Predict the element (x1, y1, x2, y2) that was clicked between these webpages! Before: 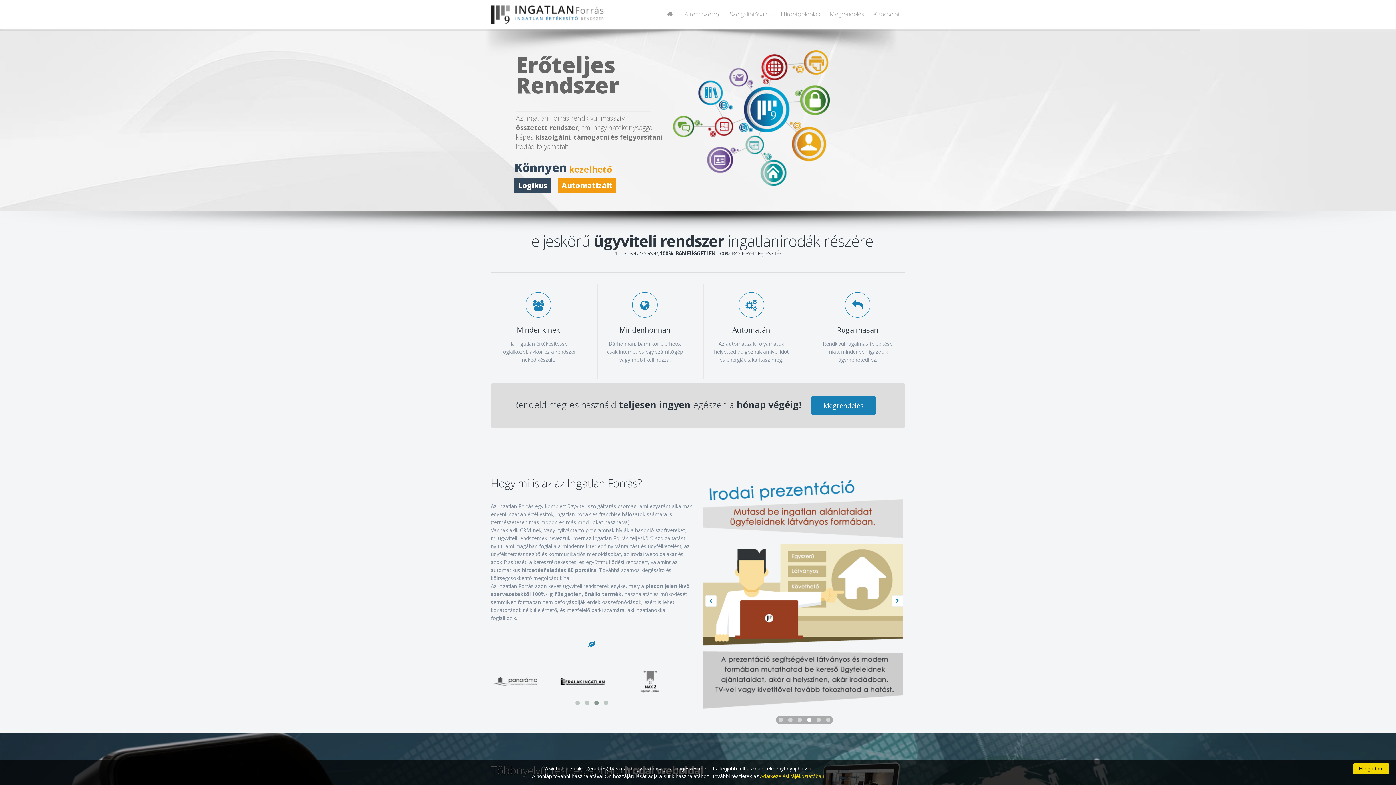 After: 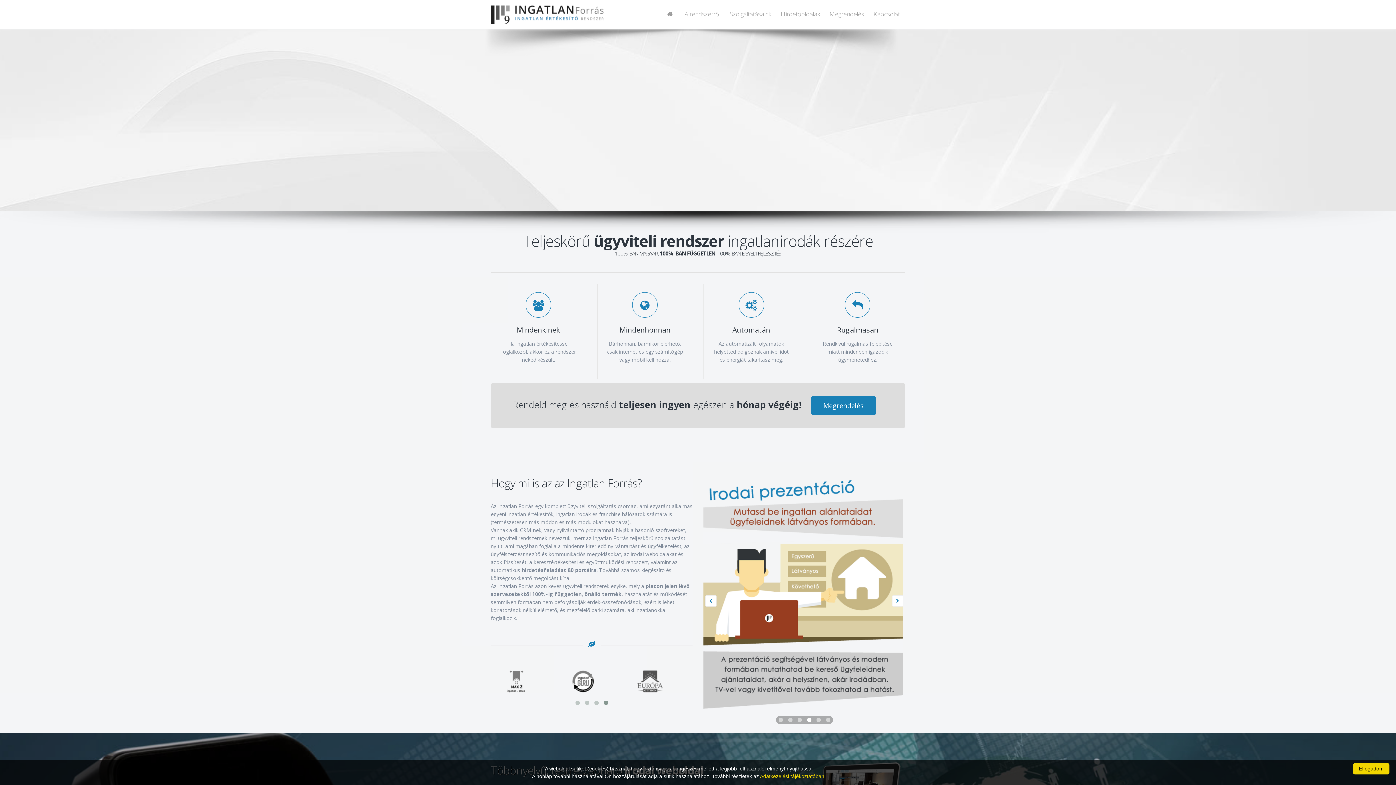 Action: bbox: (490, 3, 610, 25)